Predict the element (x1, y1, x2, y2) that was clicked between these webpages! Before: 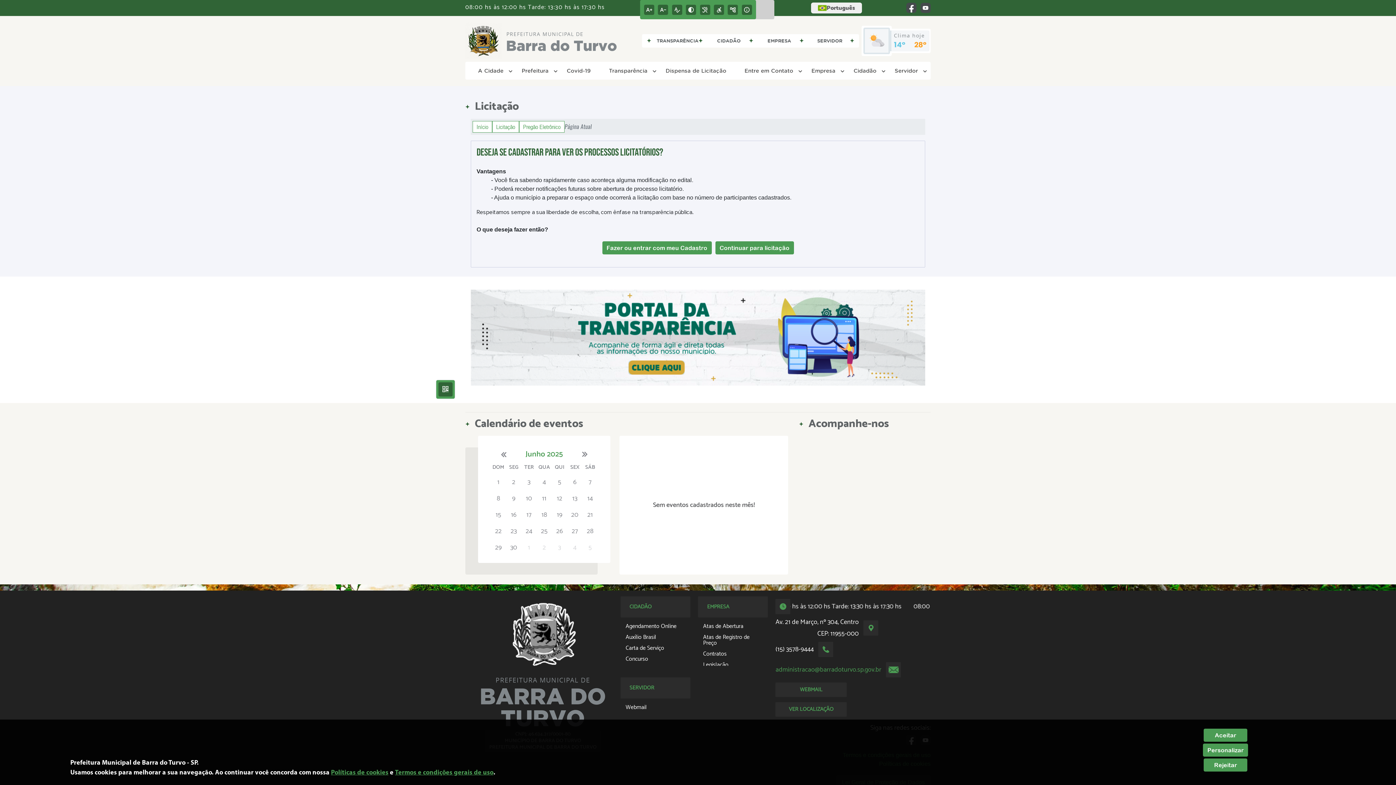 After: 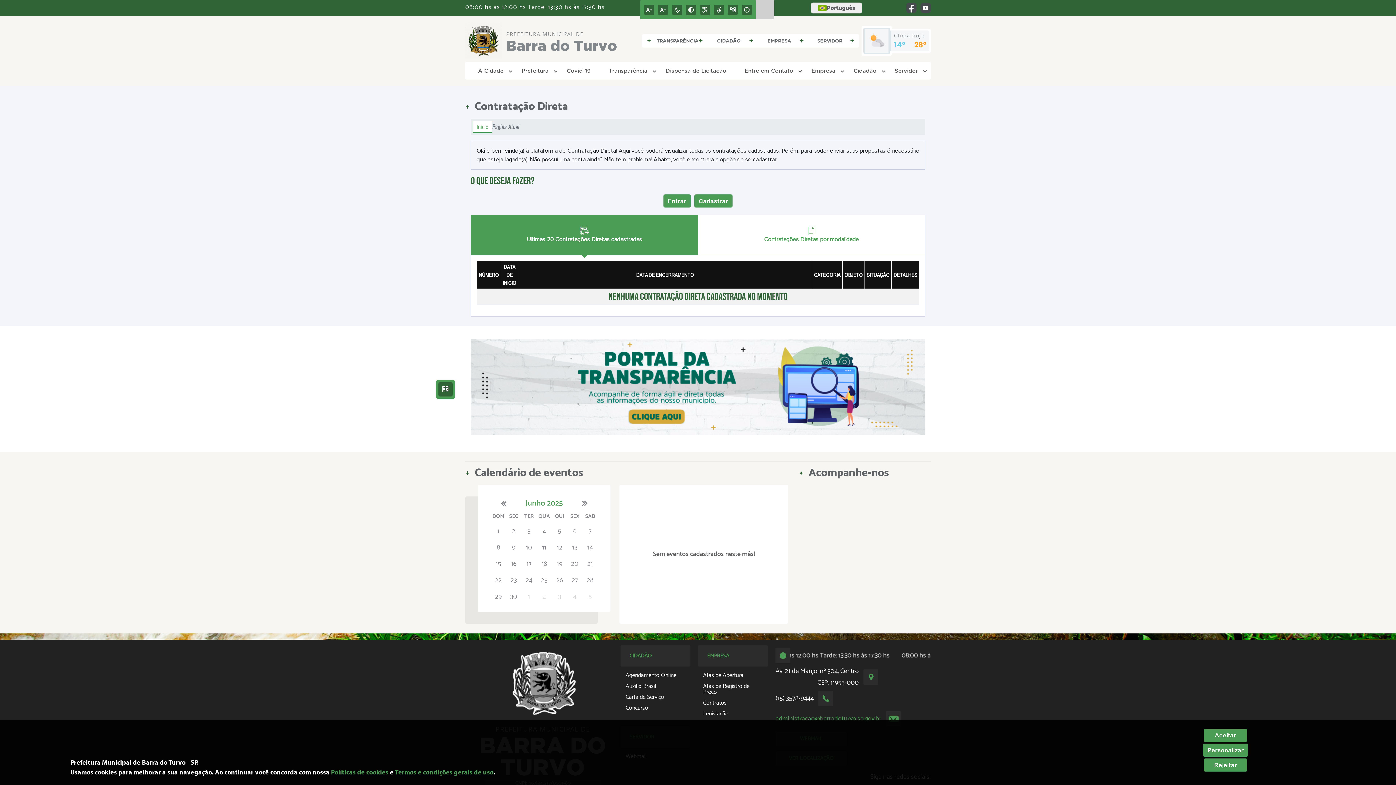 Action: bbox: (658, 64, 733, 77) label: Dispensa de Licitação